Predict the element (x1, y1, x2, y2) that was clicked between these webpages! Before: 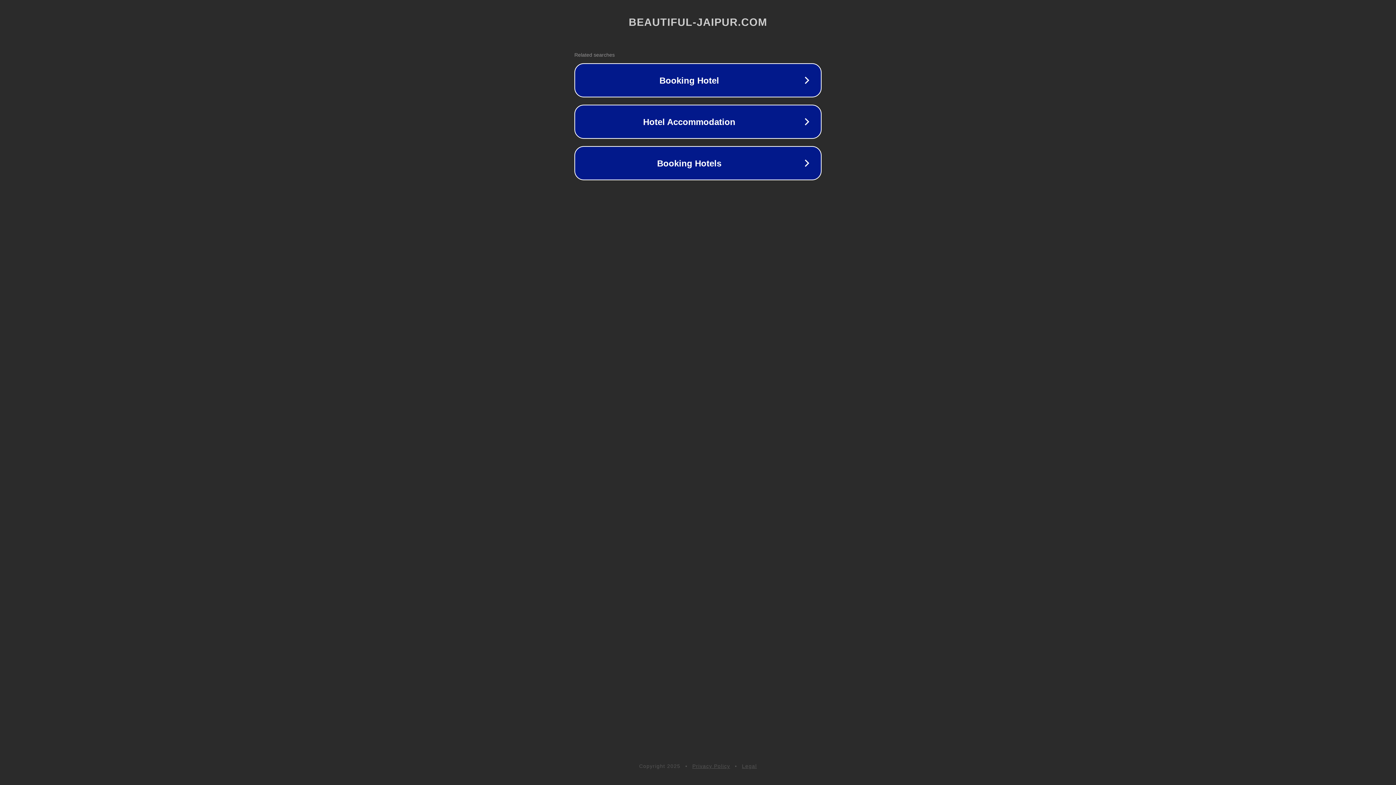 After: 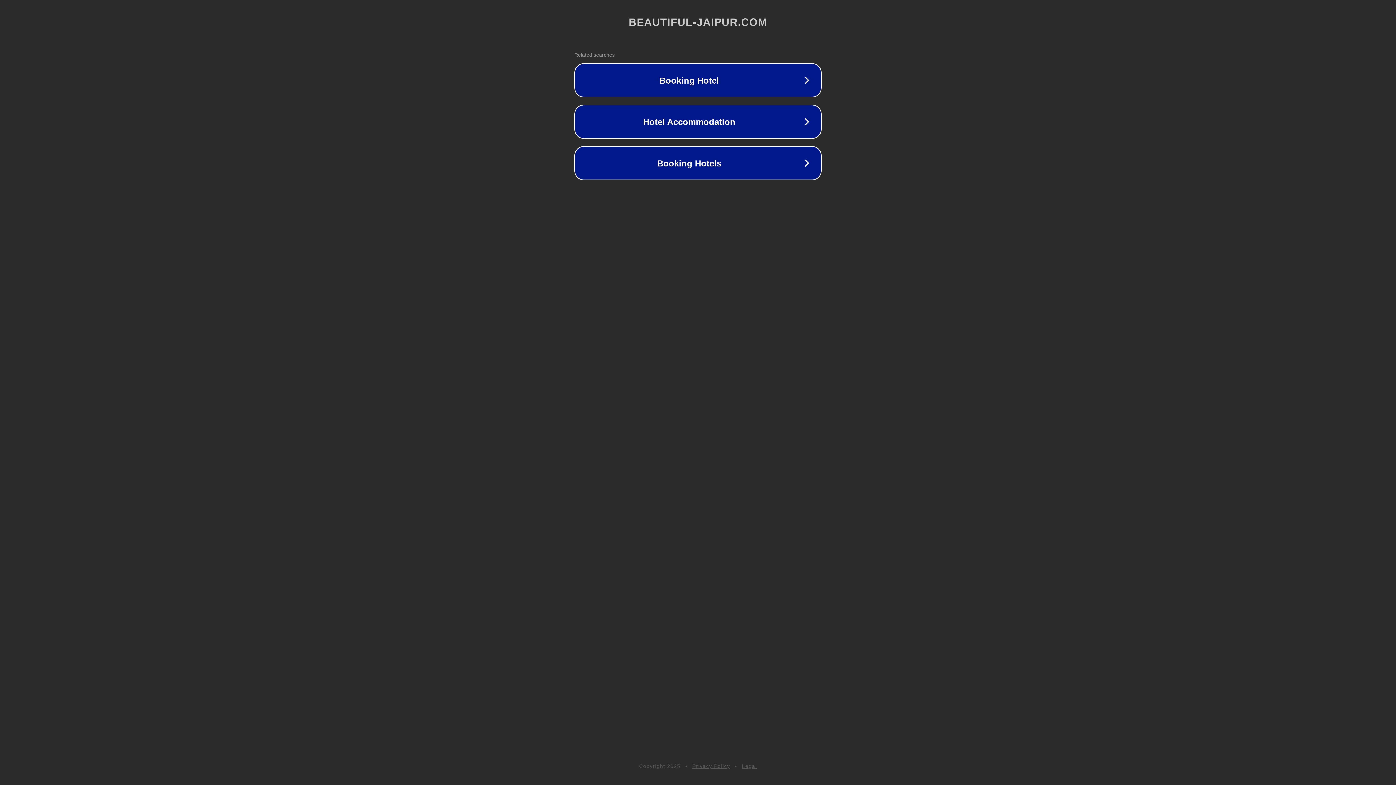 Action: bbox: (692, 763, 730, 769) label: Privacy Policy